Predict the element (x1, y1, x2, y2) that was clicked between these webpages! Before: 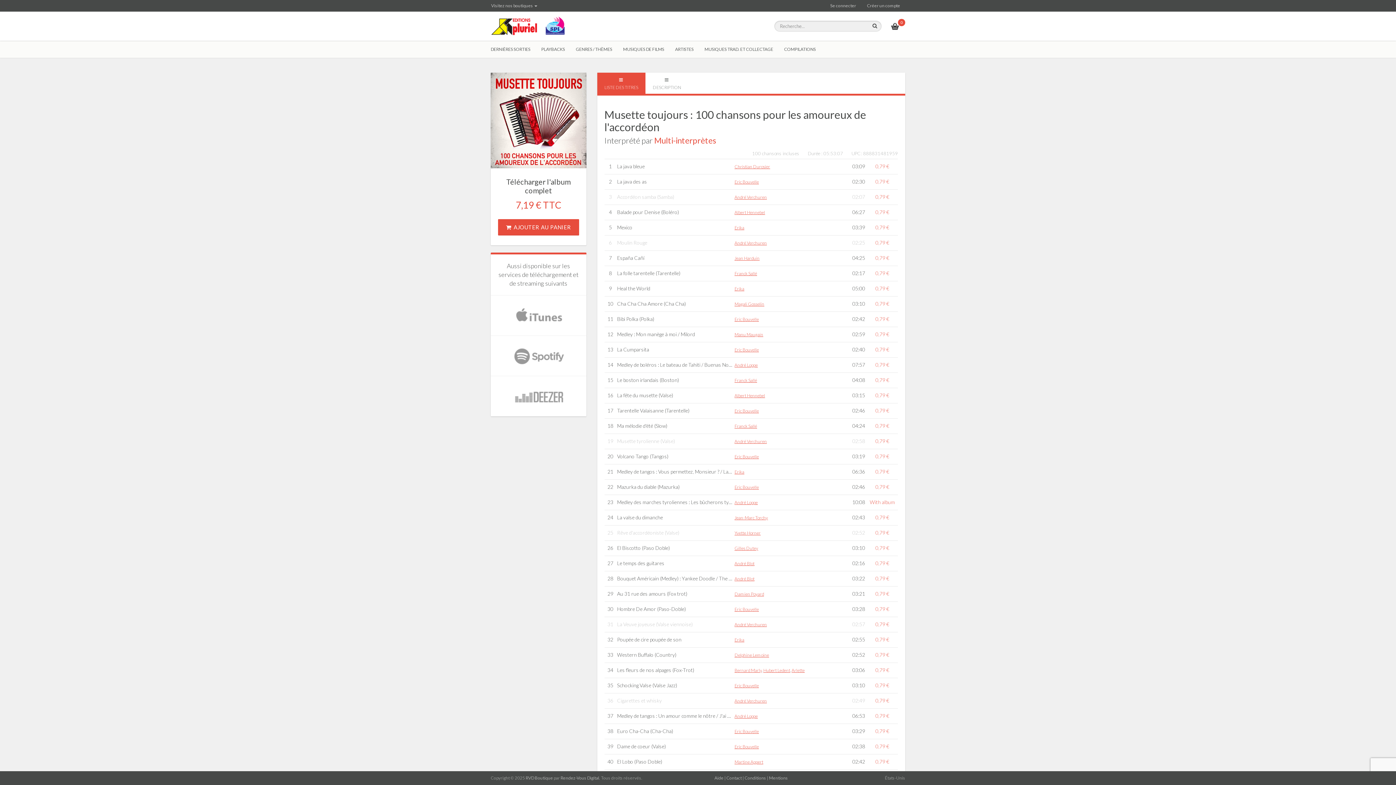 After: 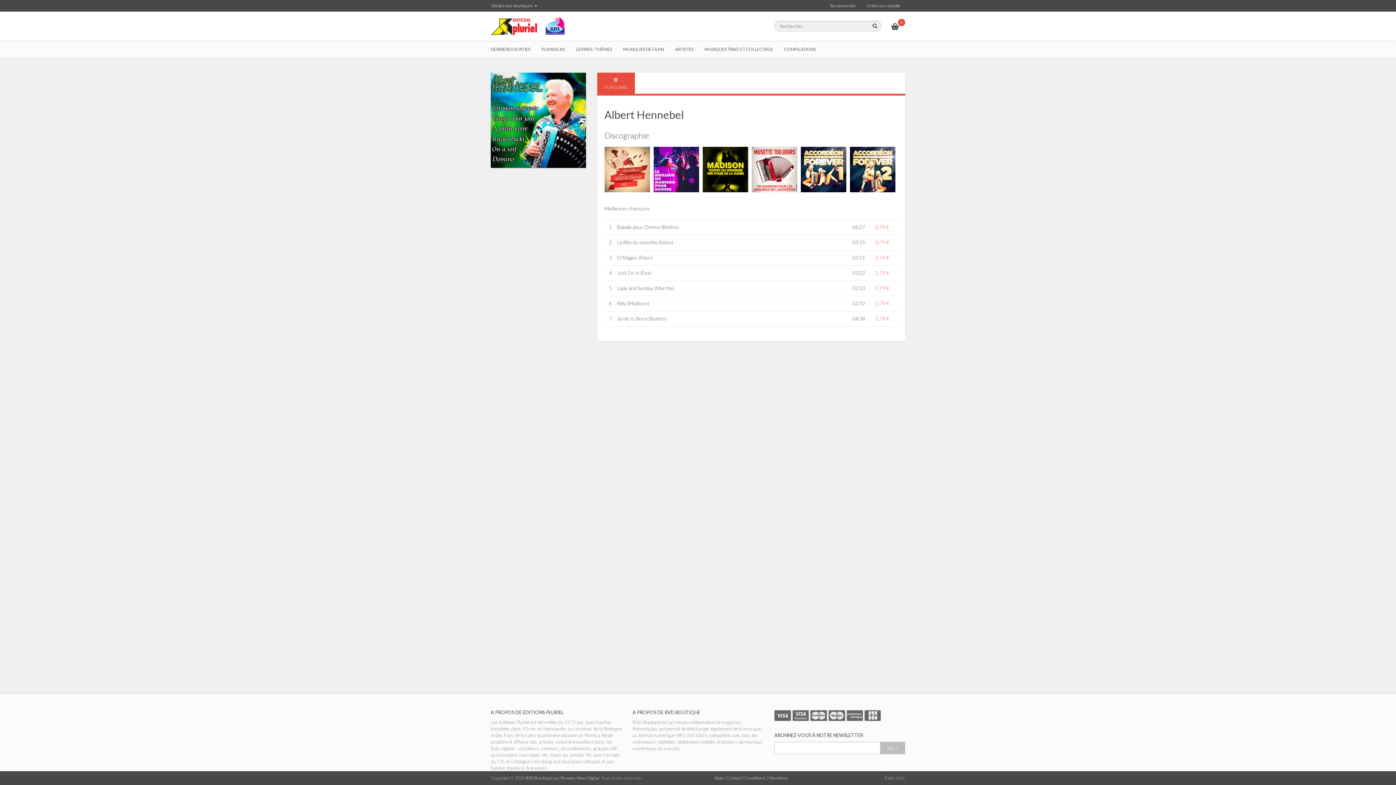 Action: bbox: (734, 393, 765, 398) label: Albert Hennebel